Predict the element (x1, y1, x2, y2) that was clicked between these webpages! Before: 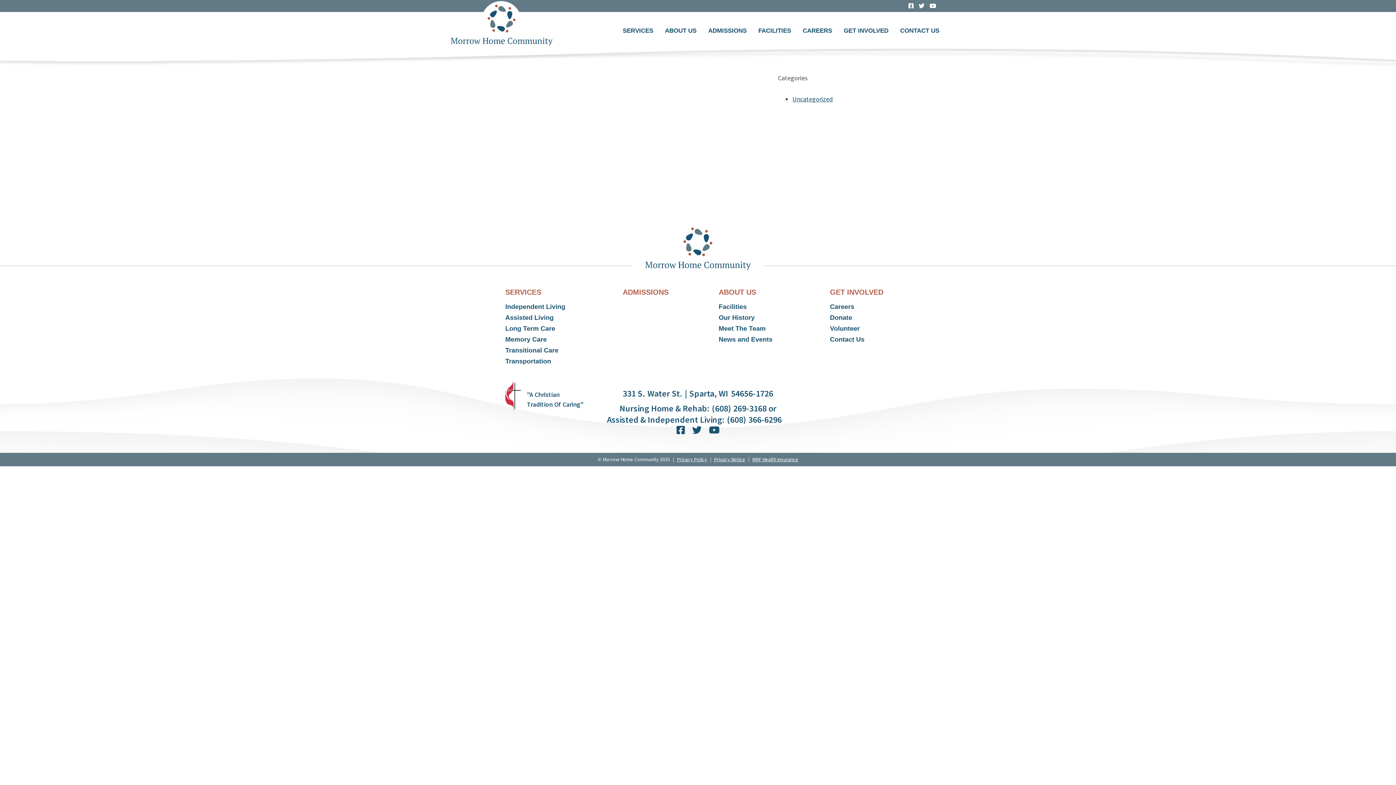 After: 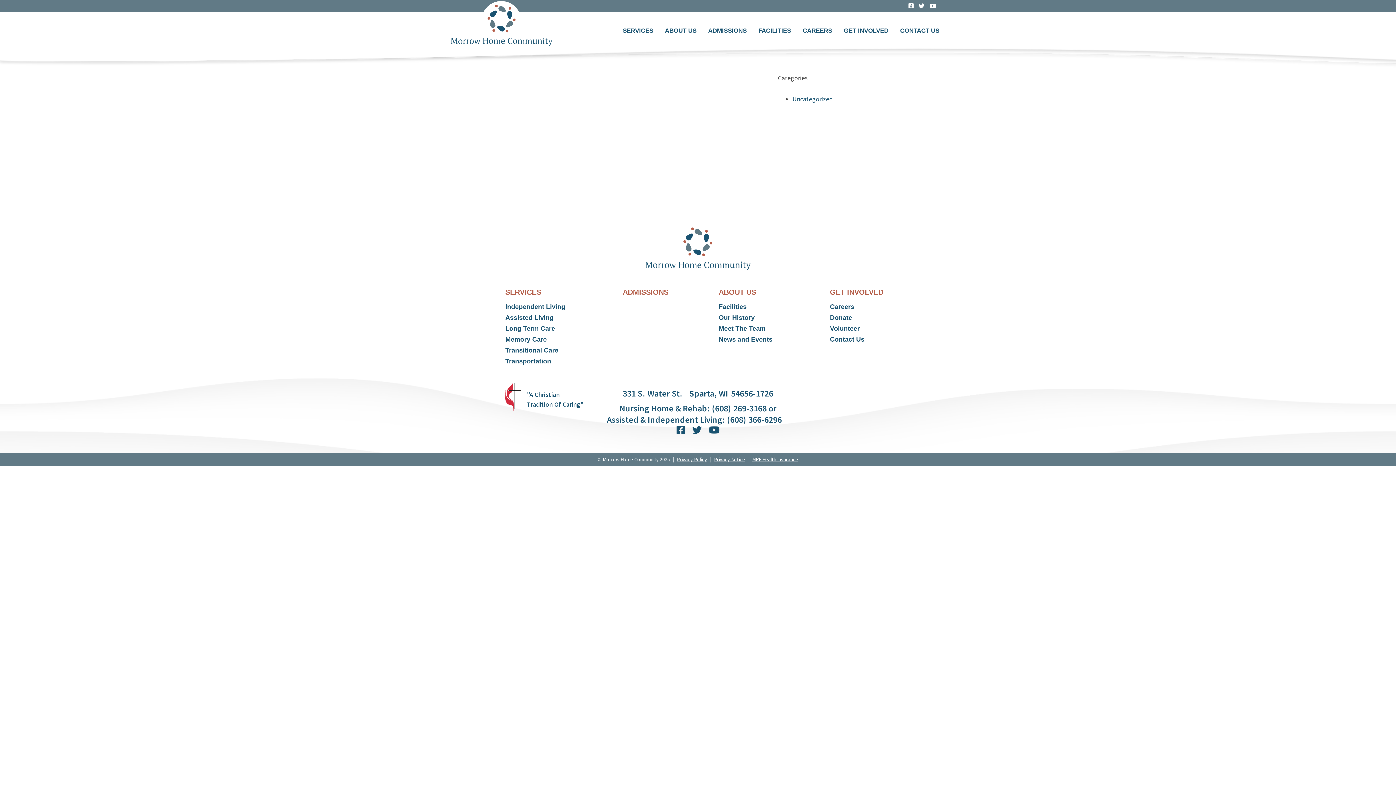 Action: bbox: (706, 428, 722, 435)